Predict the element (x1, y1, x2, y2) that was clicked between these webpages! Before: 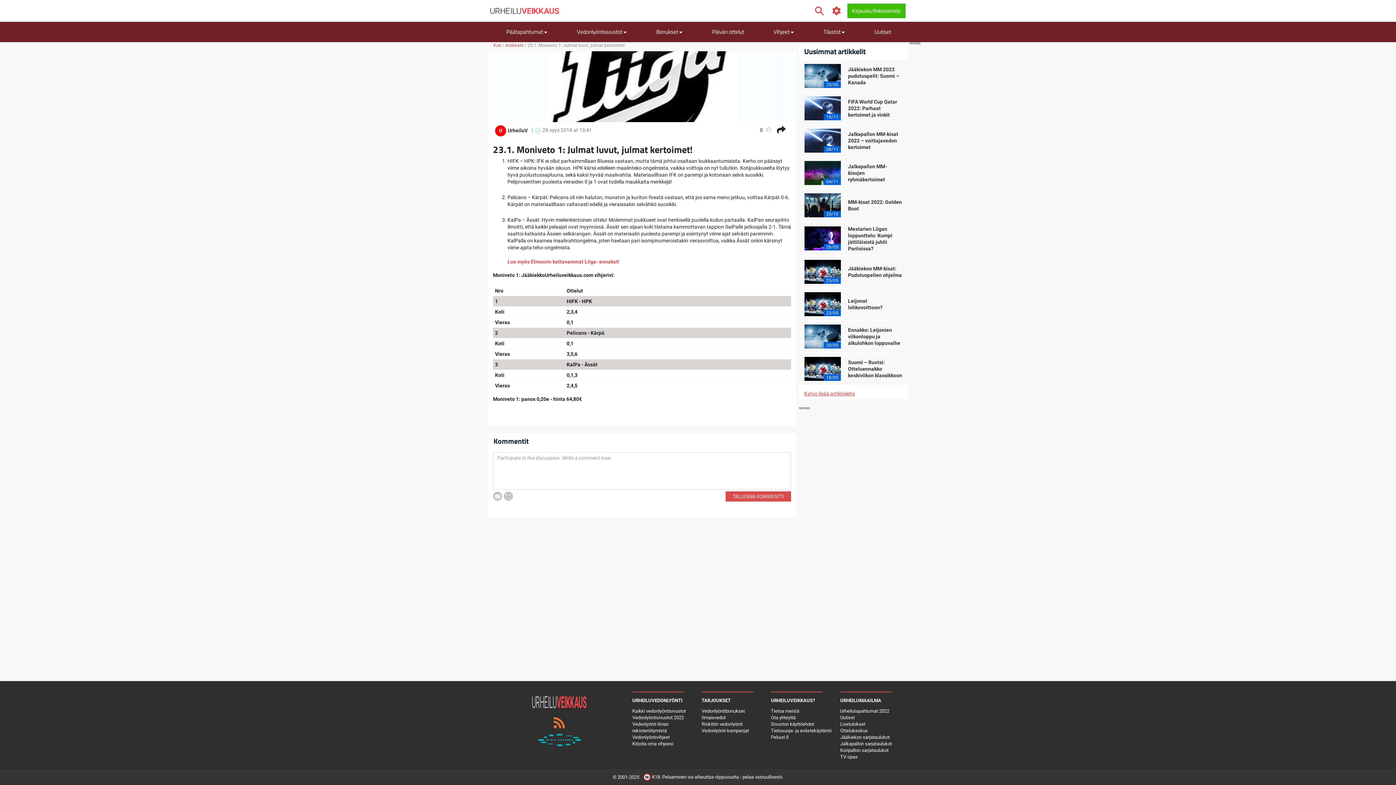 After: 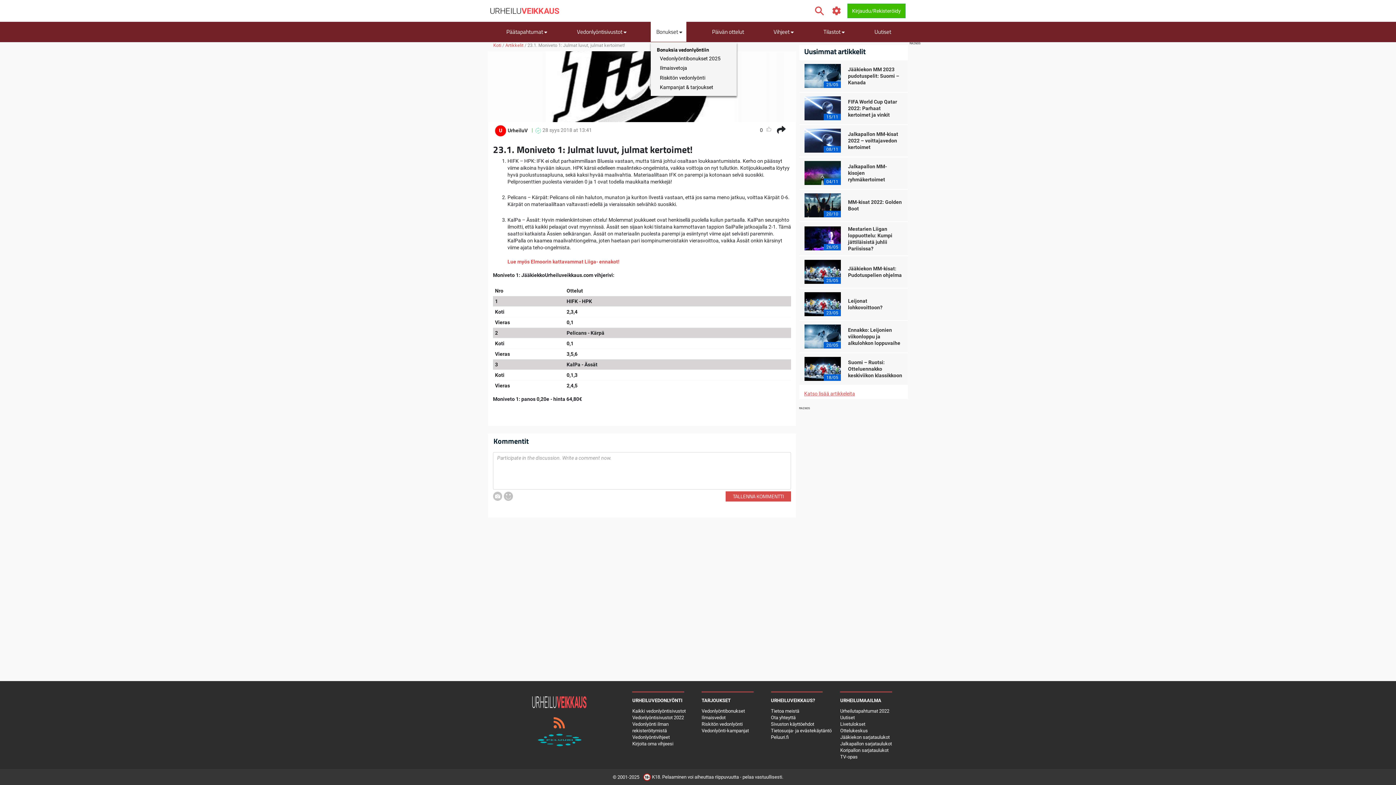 Action: label: Bonukset  bbox: (650, 21, 686, 41)